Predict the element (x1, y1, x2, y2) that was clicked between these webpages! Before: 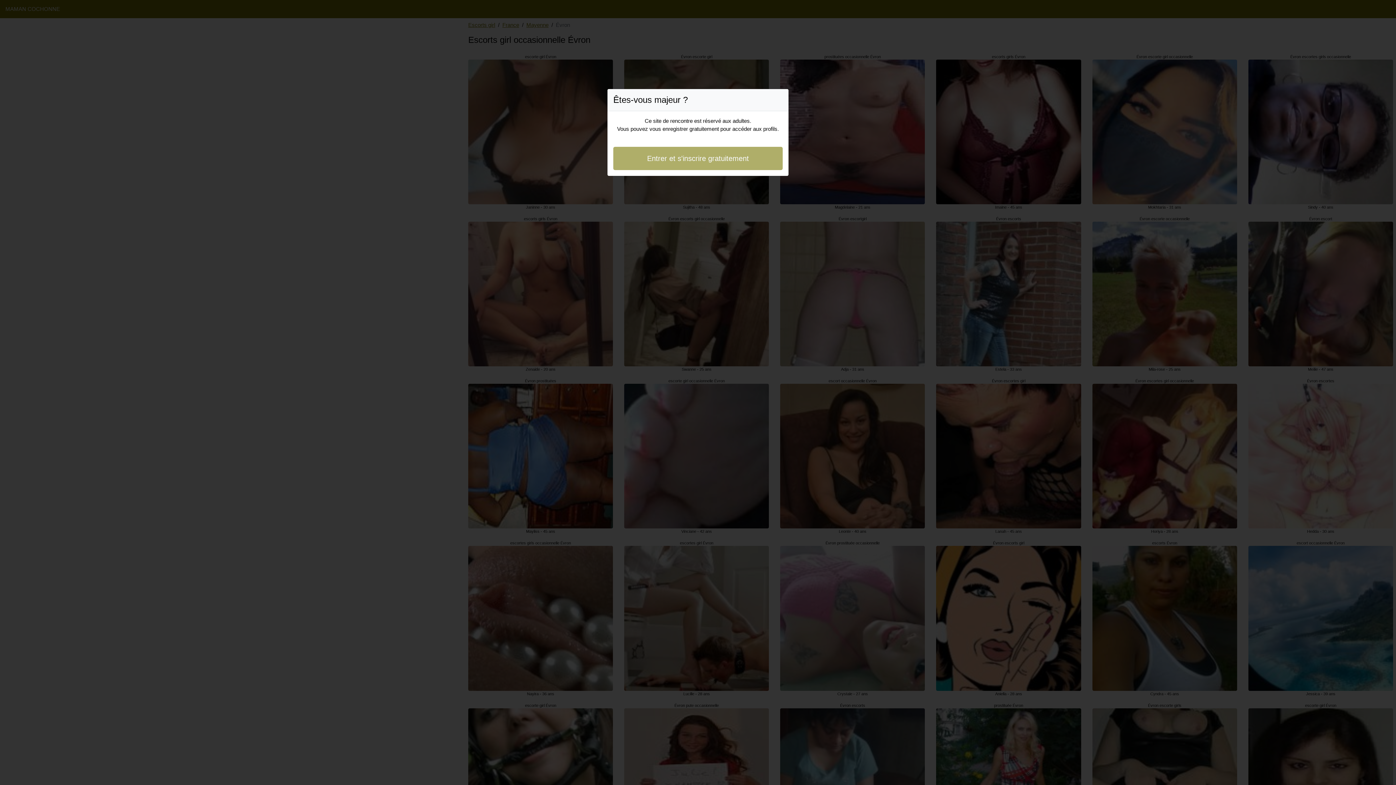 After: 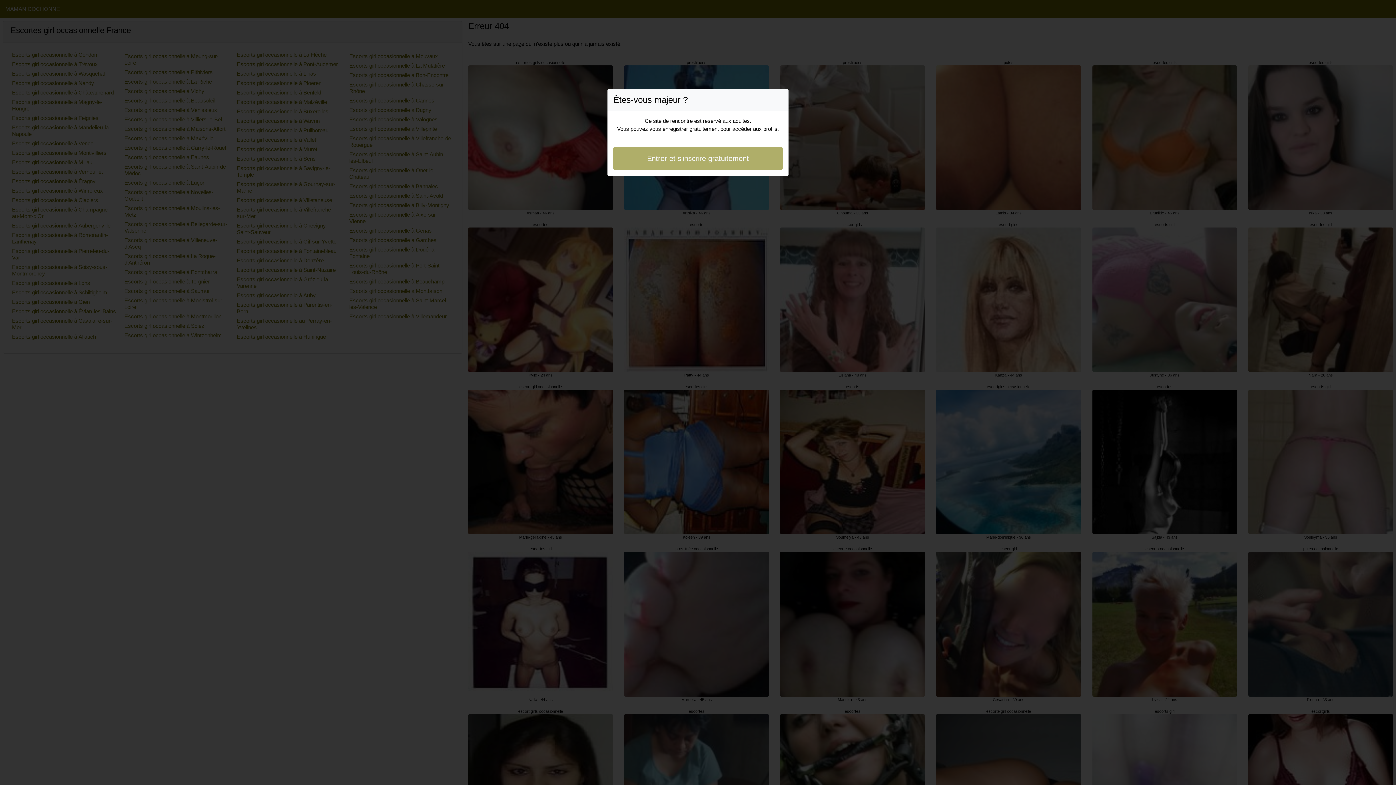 Action: bbox: (613, 146, 782, 170) label: Entrer et s'inscrire gratuitement